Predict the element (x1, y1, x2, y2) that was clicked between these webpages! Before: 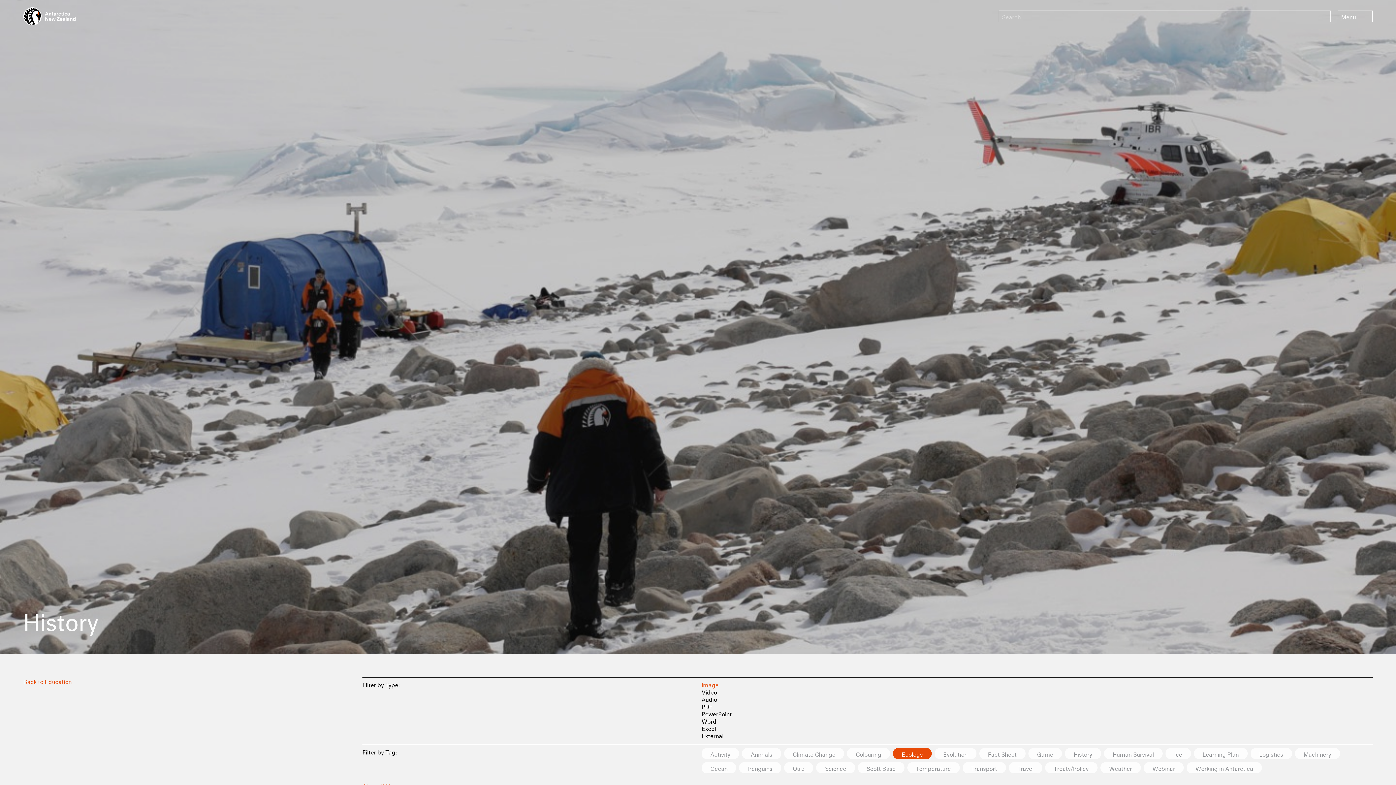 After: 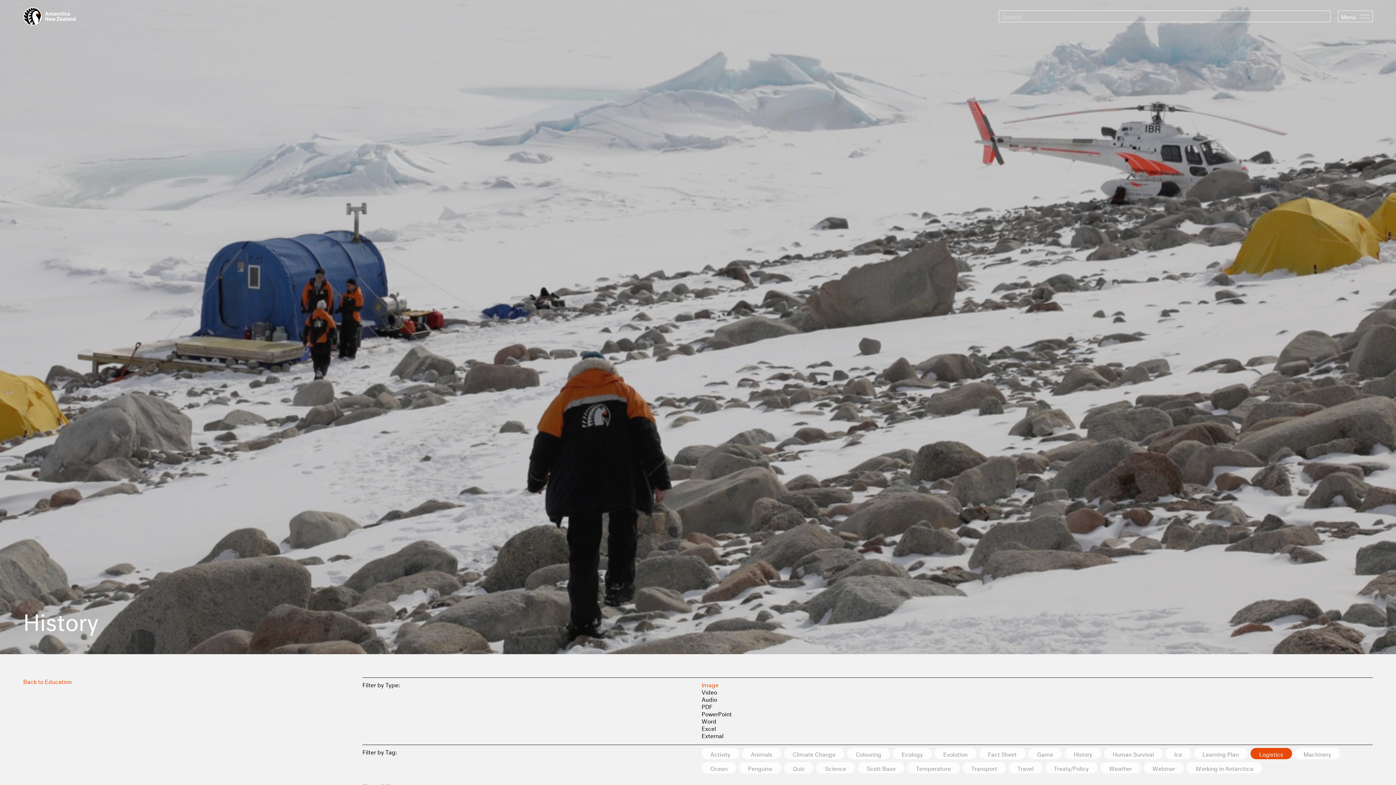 Action: bbox: (1250, 748, 1292, 759) label: Logistics